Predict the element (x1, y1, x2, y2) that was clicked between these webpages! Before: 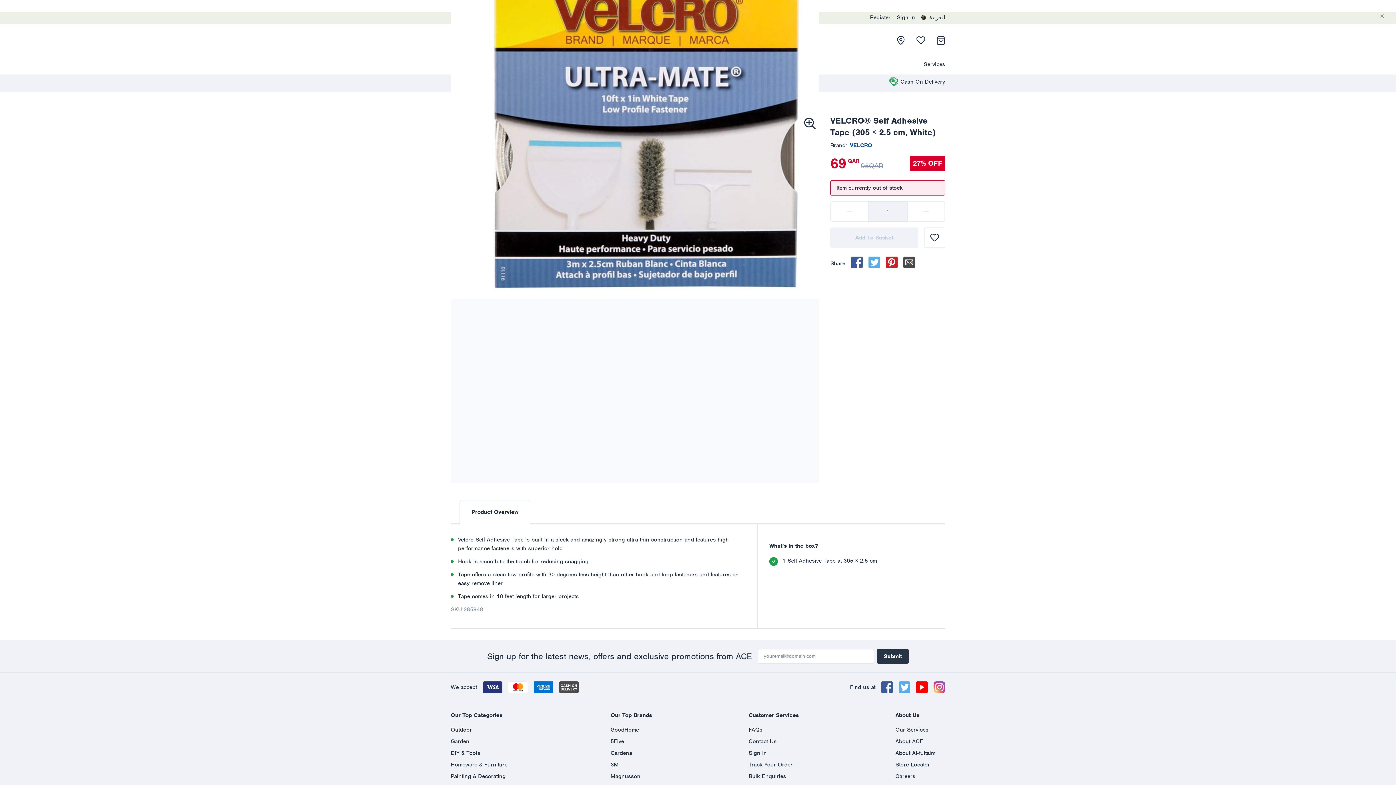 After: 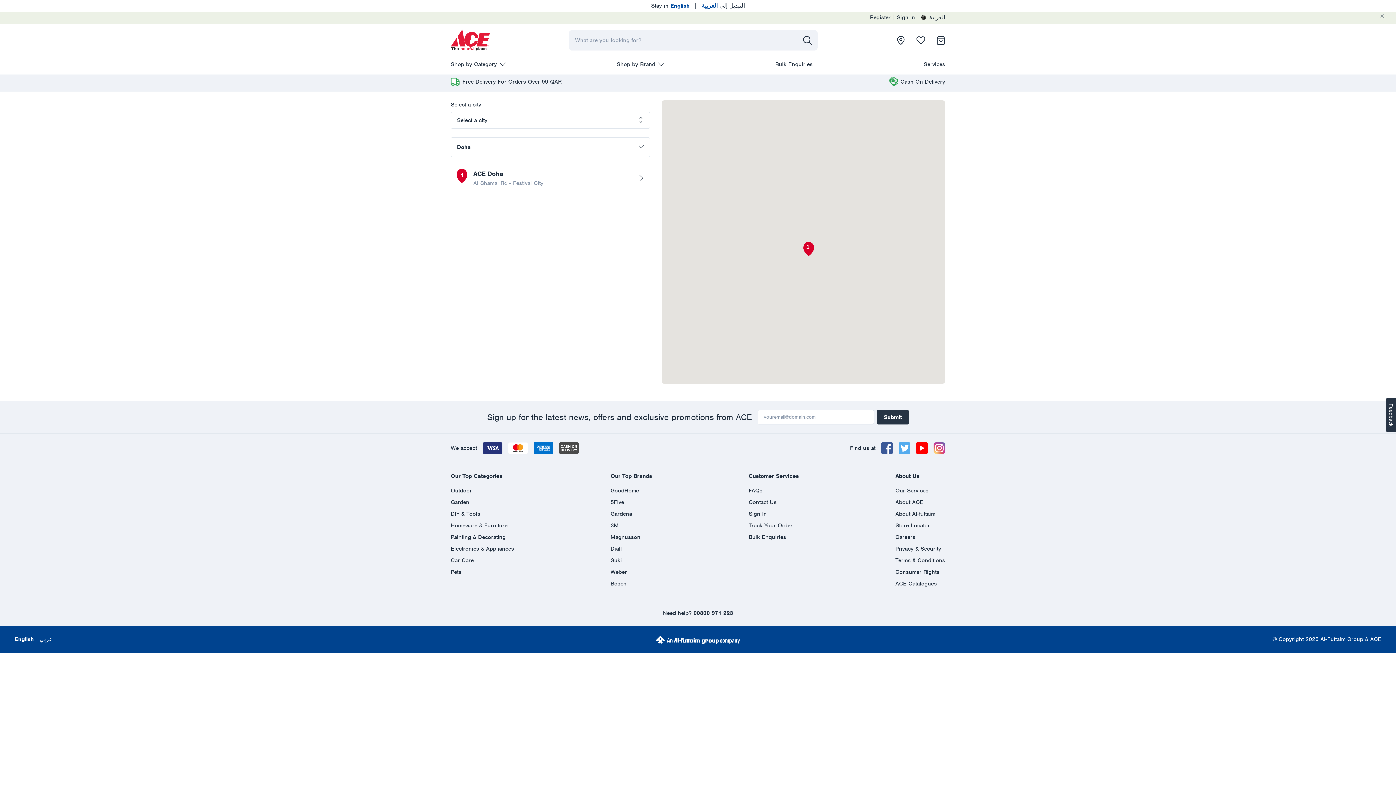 Action: label: Store Locator bbox: (895, 760, 945, 772)